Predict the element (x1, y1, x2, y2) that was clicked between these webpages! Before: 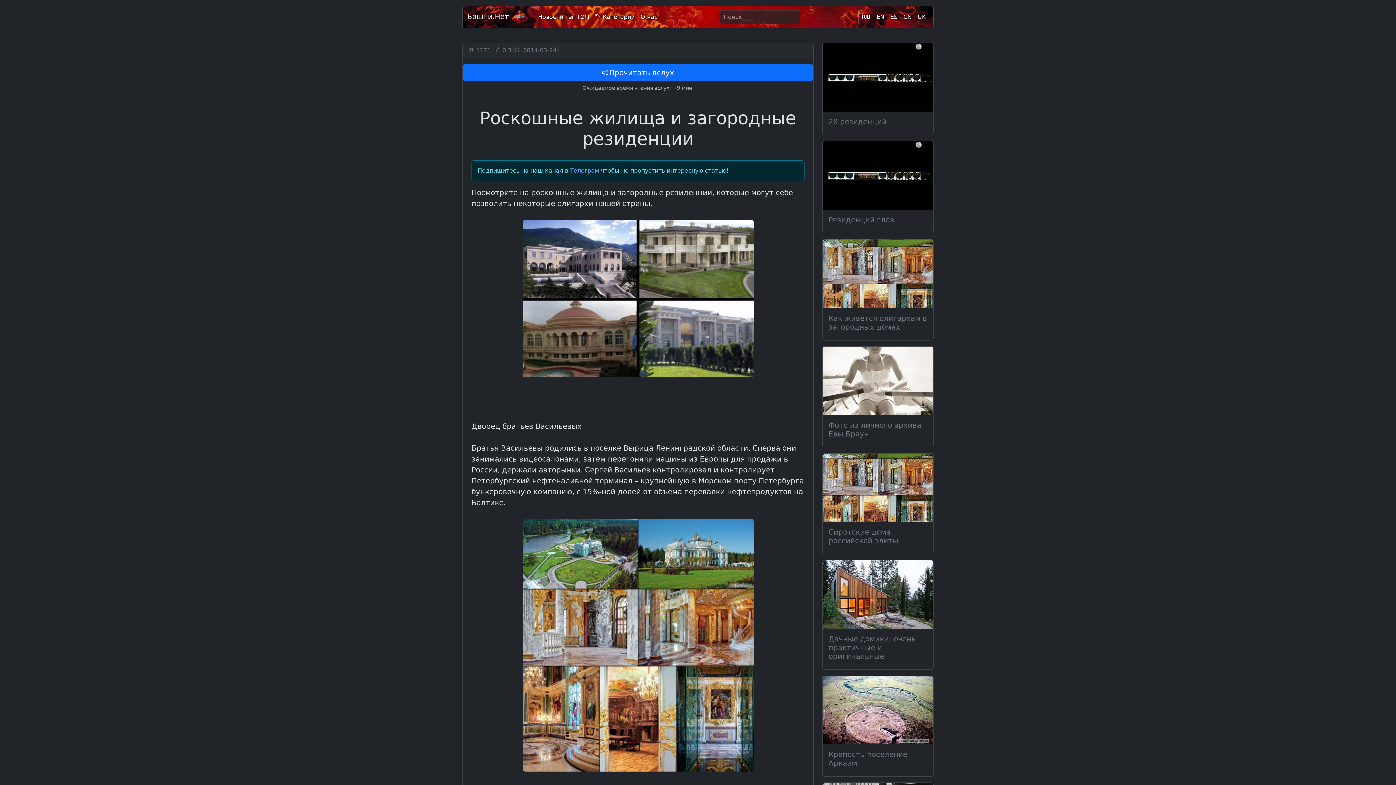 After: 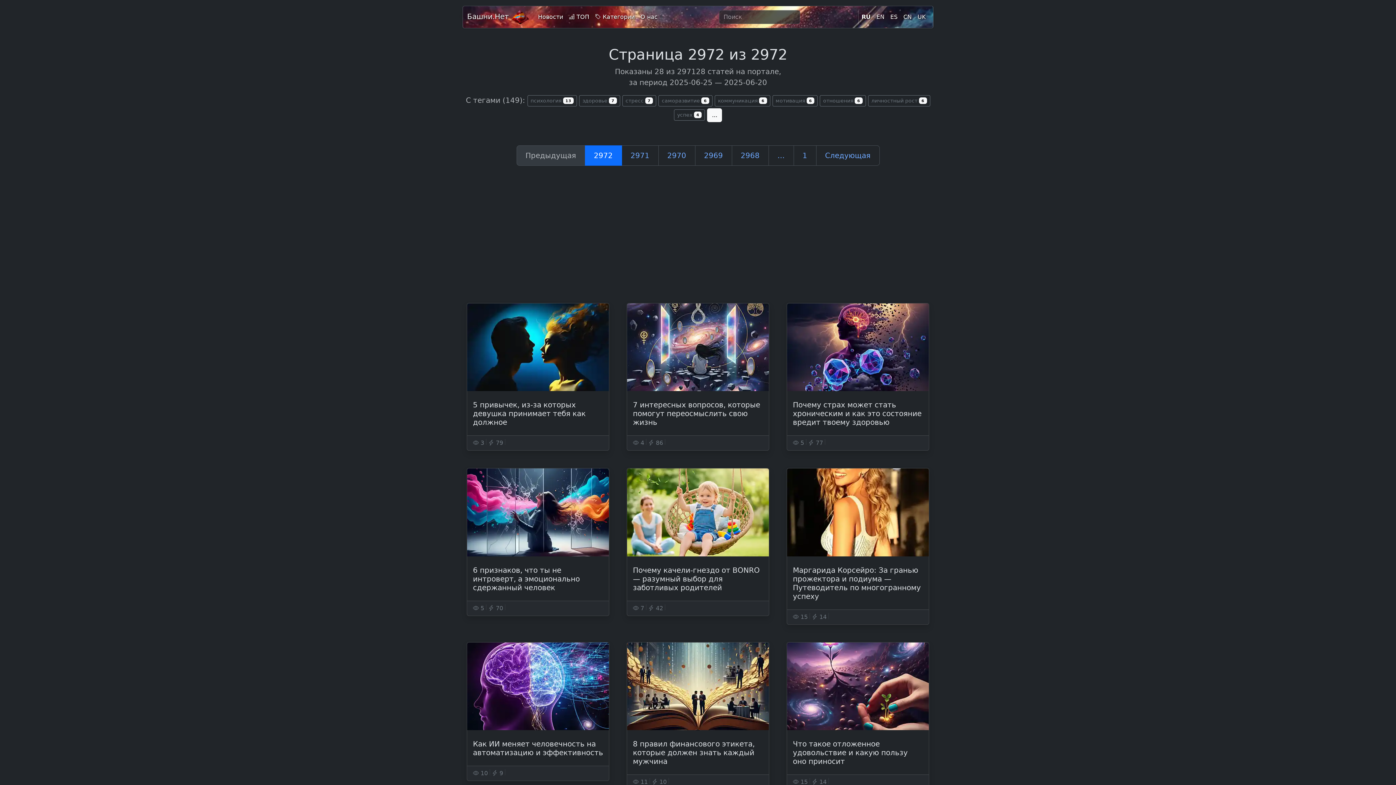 Action: bbox: (535, 9, 566, 24) label: Новости